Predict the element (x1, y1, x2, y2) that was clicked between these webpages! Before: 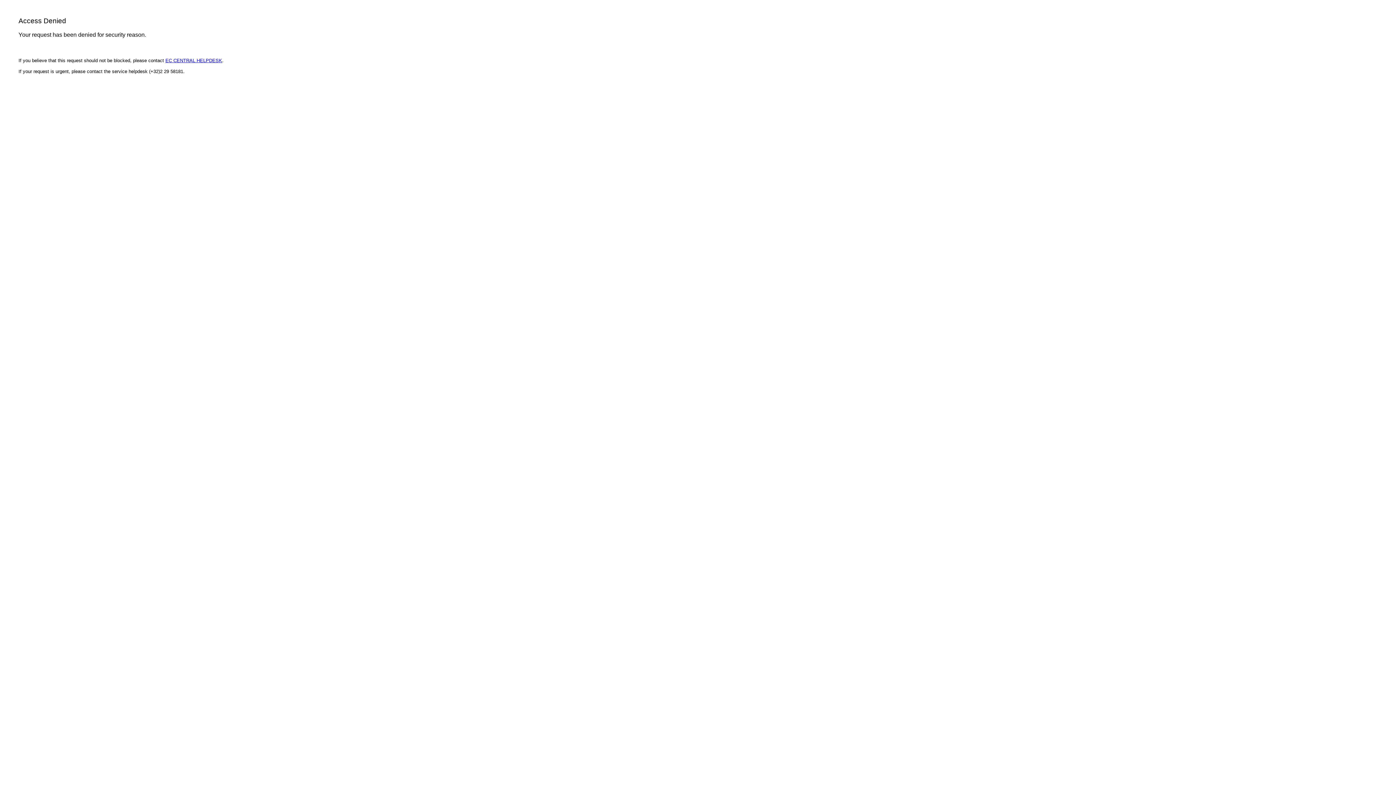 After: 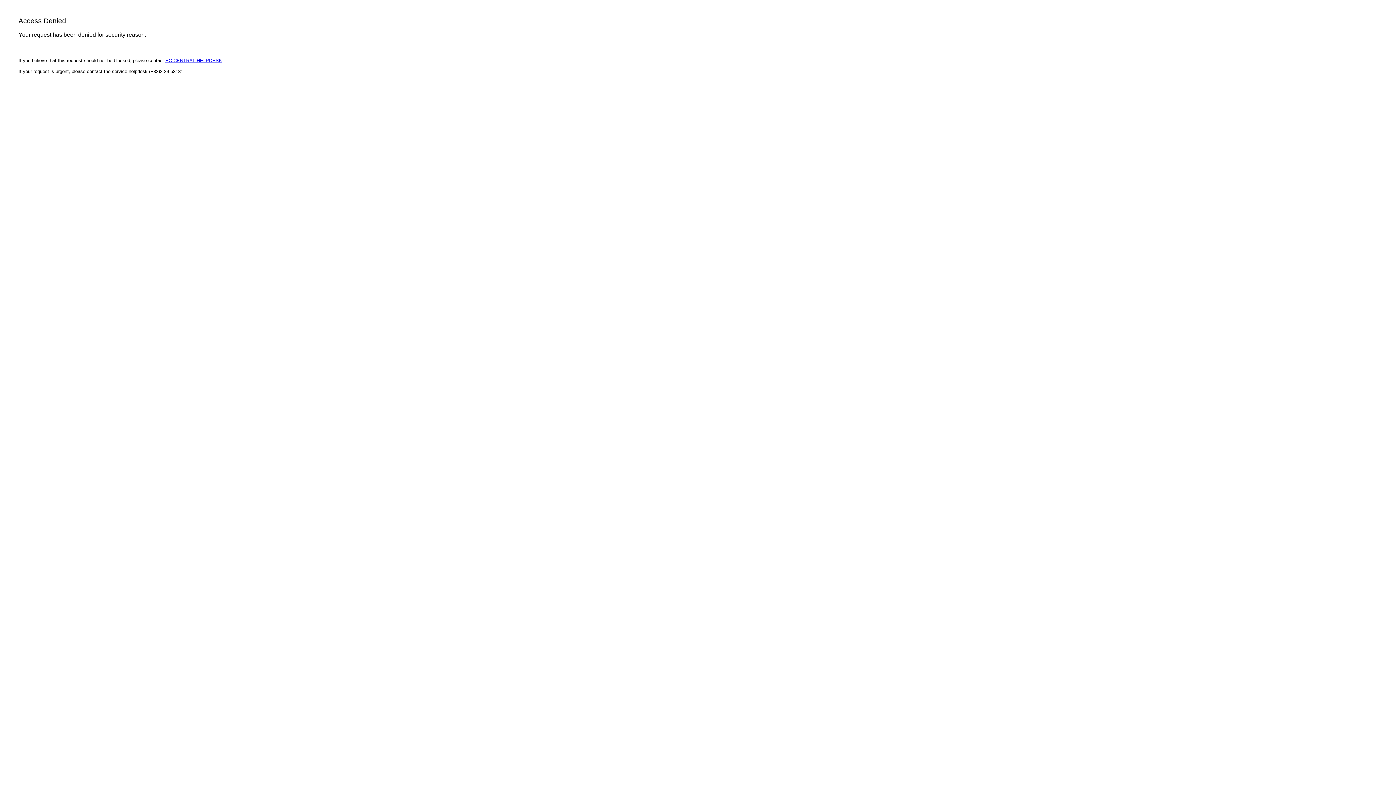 Action: label: EC CENTRAL HELPDESK bbox: (165, 57, 222, 63)